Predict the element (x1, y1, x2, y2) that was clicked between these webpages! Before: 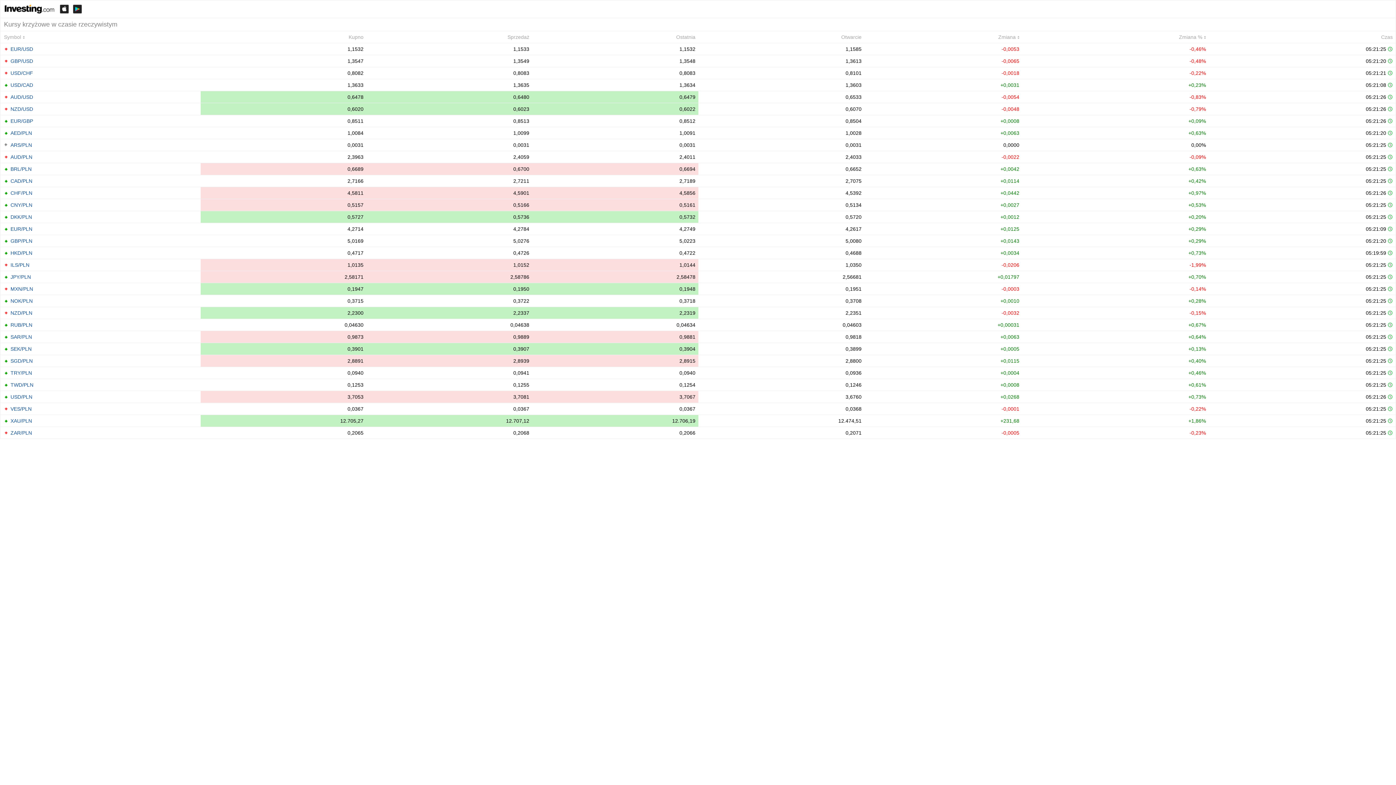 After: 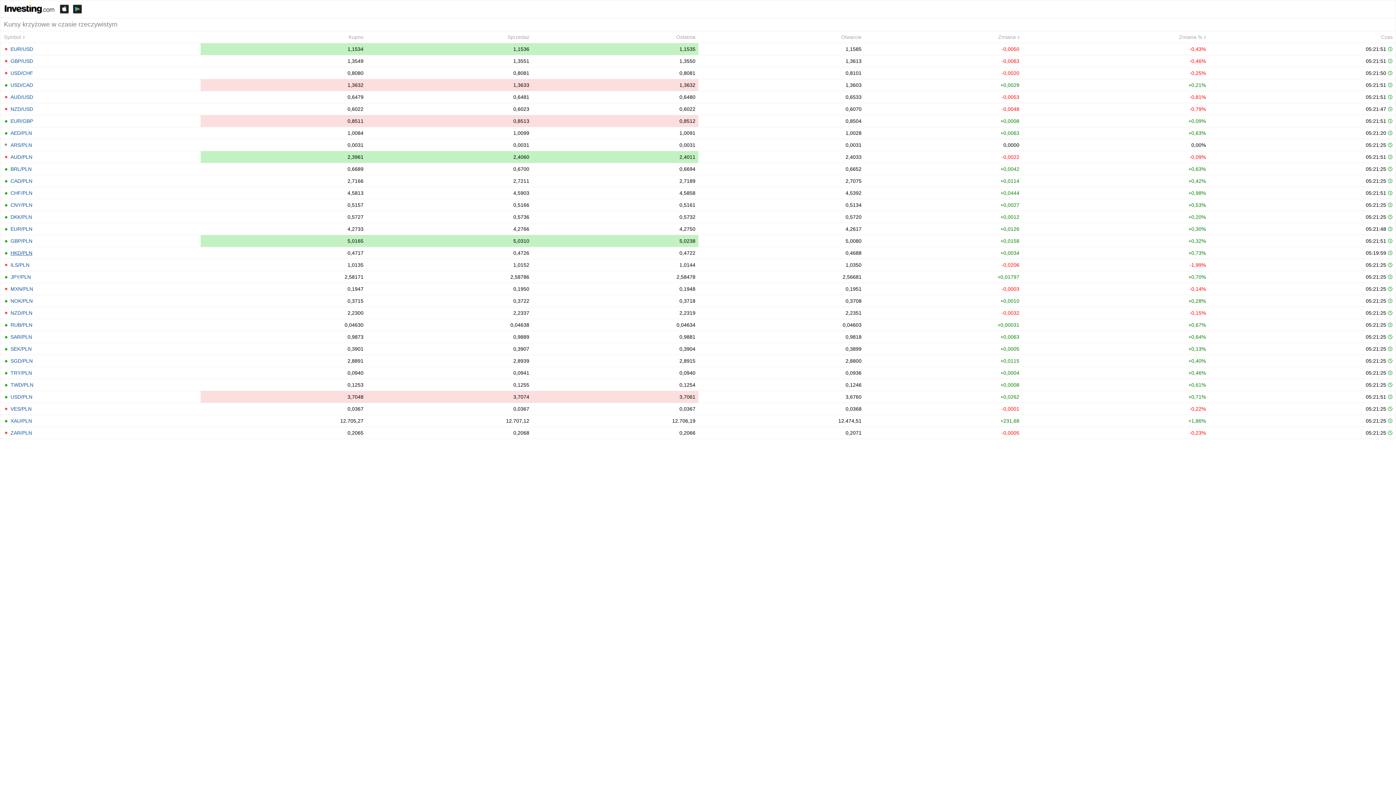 Action: label: HKD/PLN bbox: (10, 250, 32, 256)